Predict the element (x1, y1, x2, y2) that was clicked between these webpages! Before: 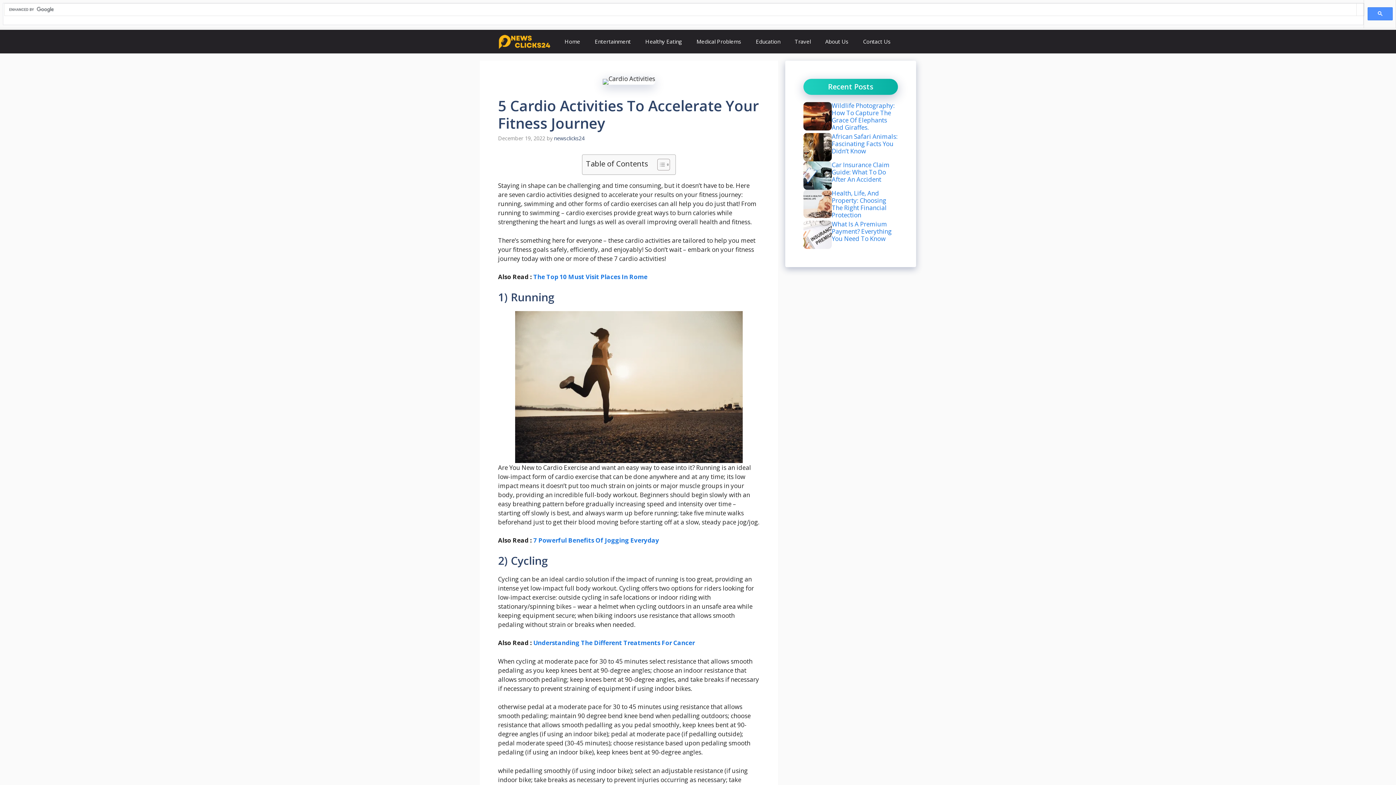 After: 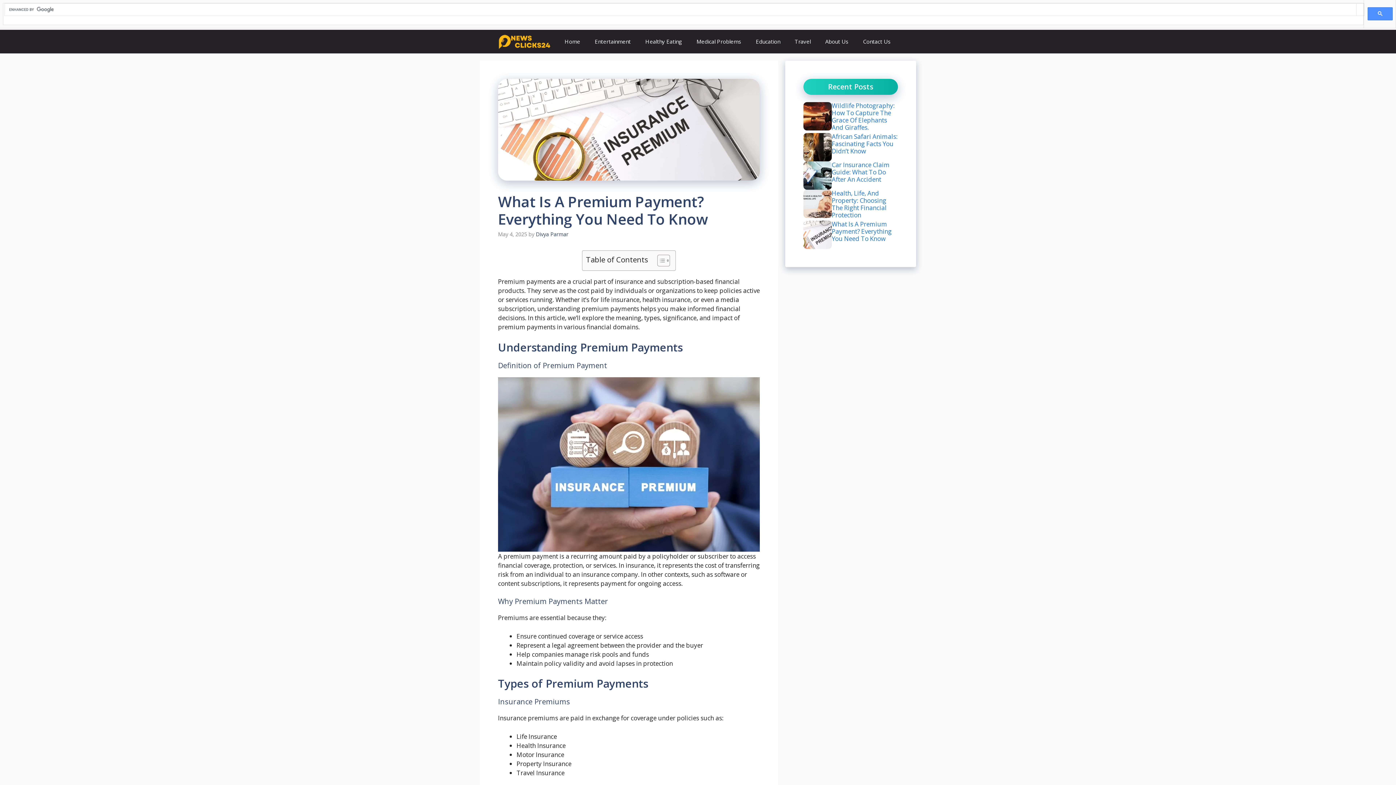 Action: bbox: (803, 230, 832, 238)